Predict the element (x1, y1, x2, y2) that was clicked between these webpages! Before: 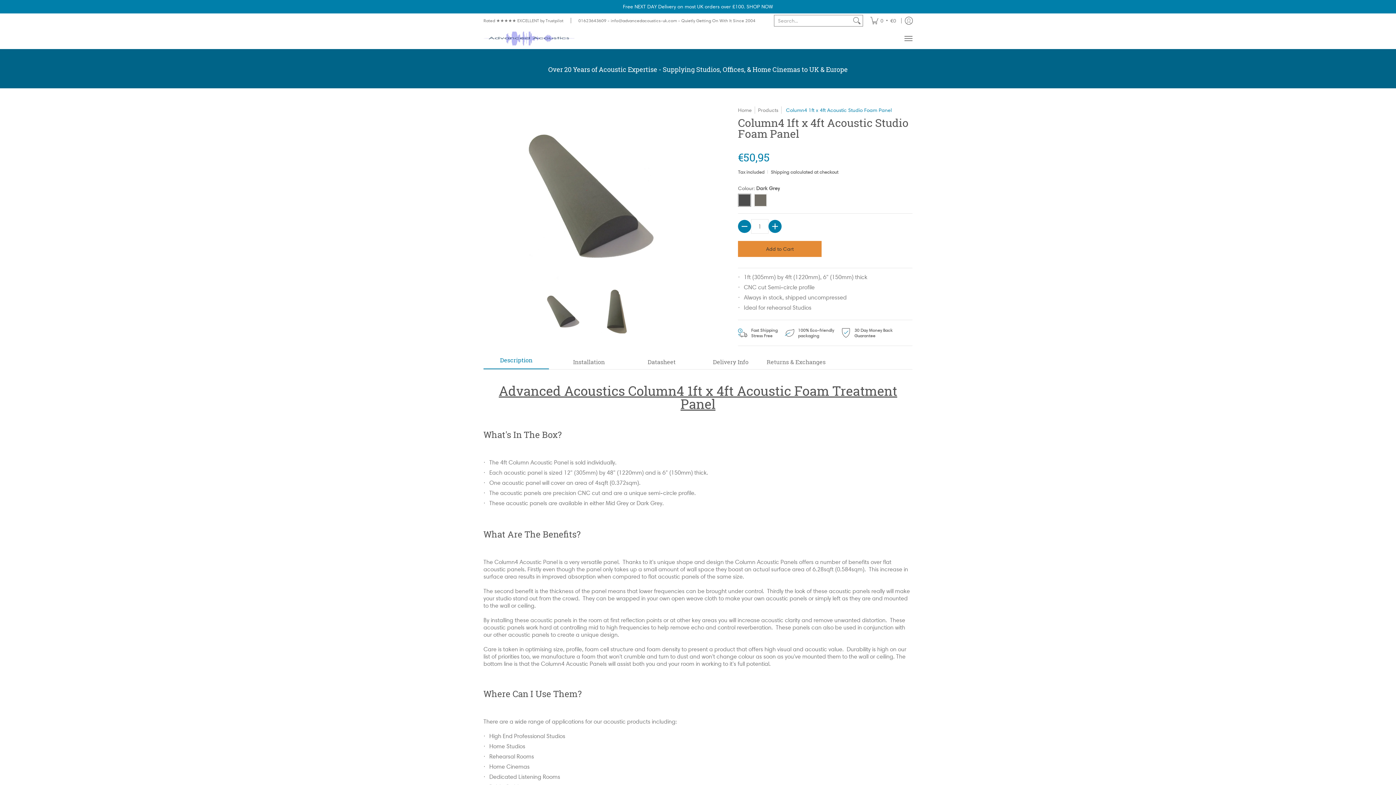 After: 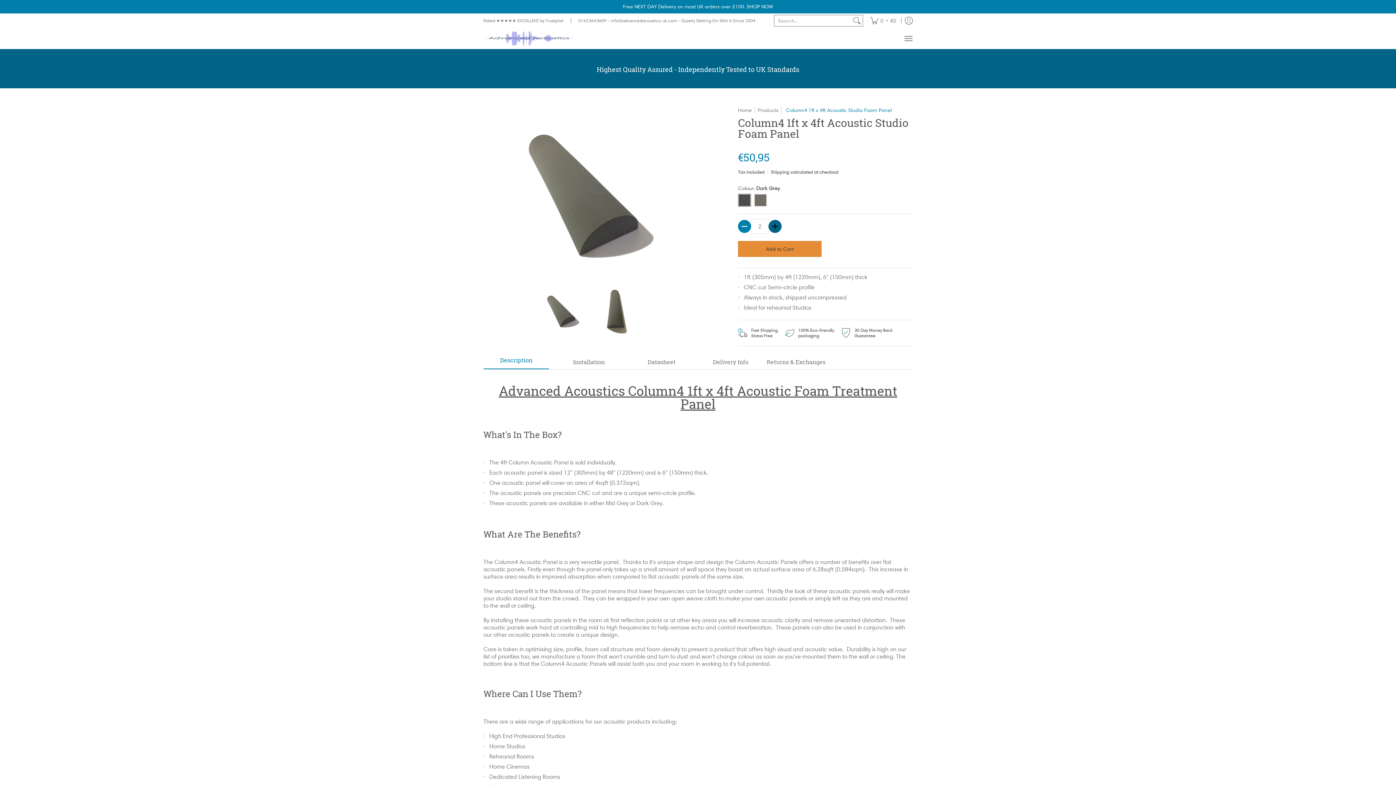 Action: label: Add bbox: (768, 220, 781, 233)